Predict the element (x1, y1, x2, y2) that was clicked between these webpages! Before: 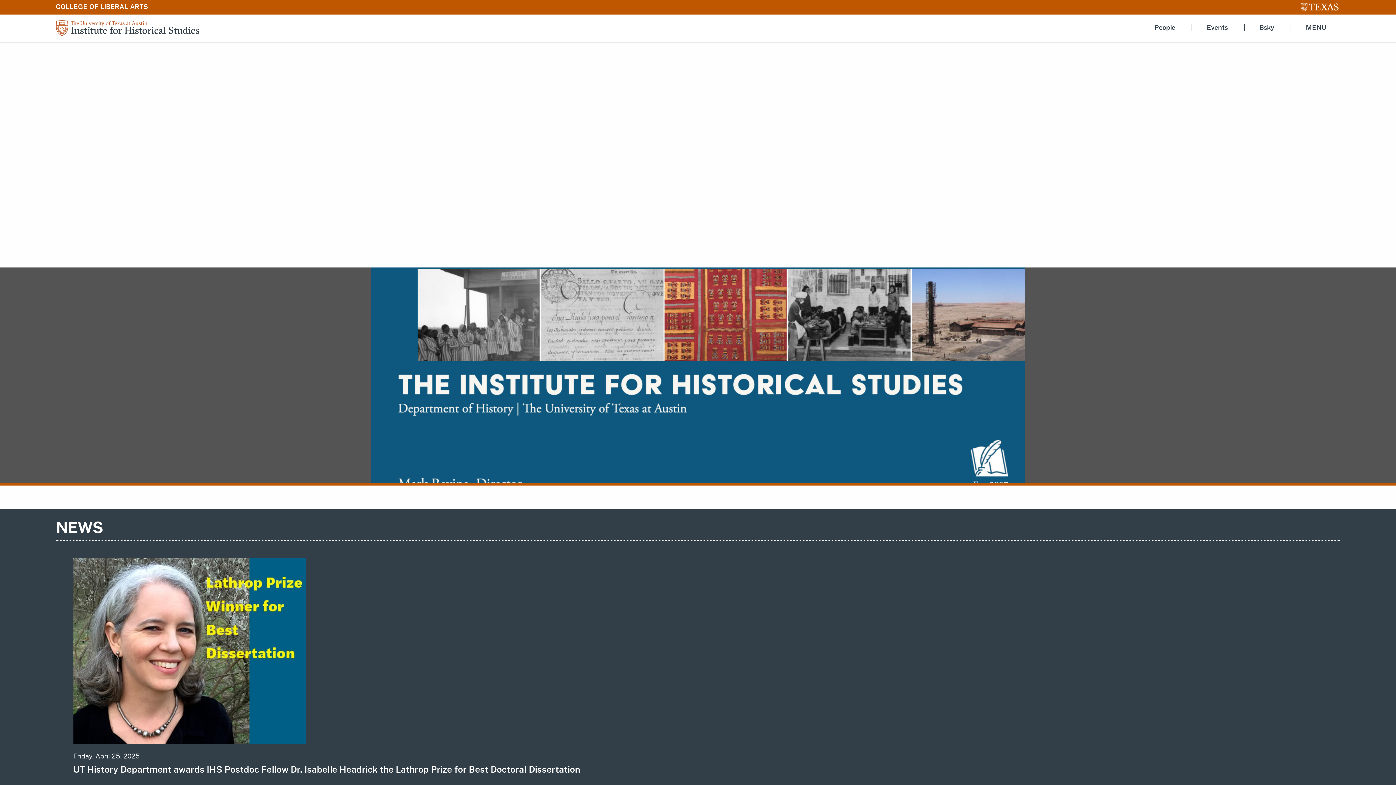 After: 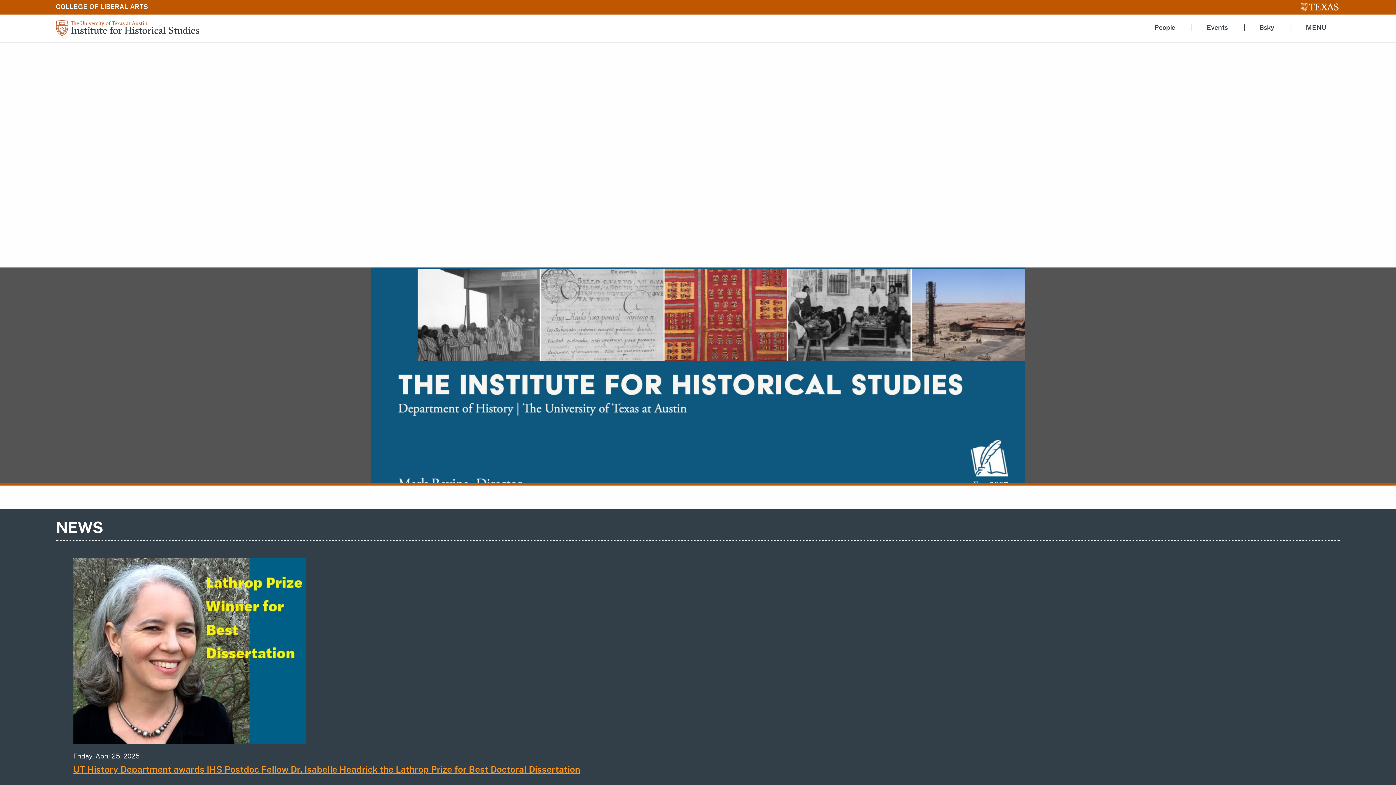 Action: label: UT History Department awards IHS Postdoc Fellow Dr. Isabelle Headrick the Lathrop Prize for Best Doctoral Dissertation bbox: (73, 766, 580, 774)